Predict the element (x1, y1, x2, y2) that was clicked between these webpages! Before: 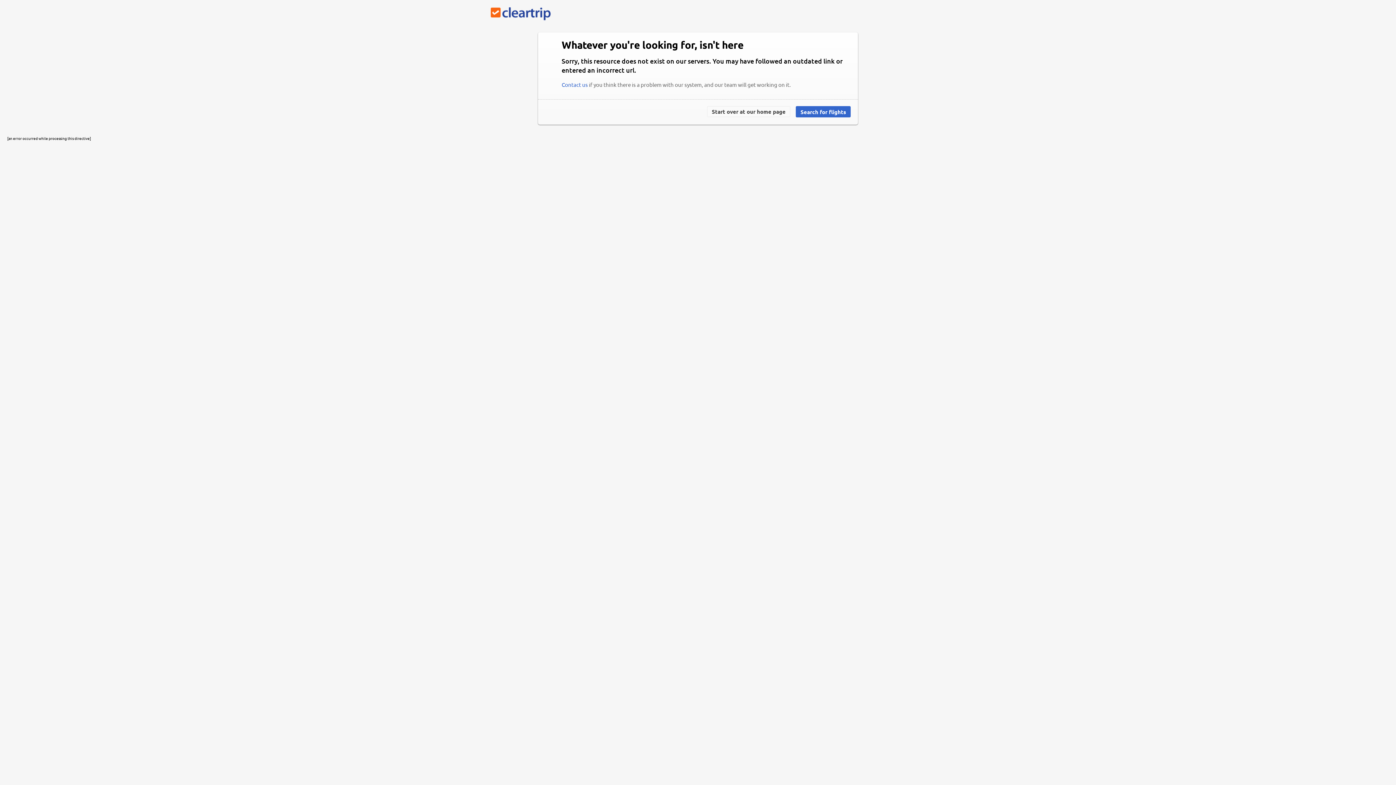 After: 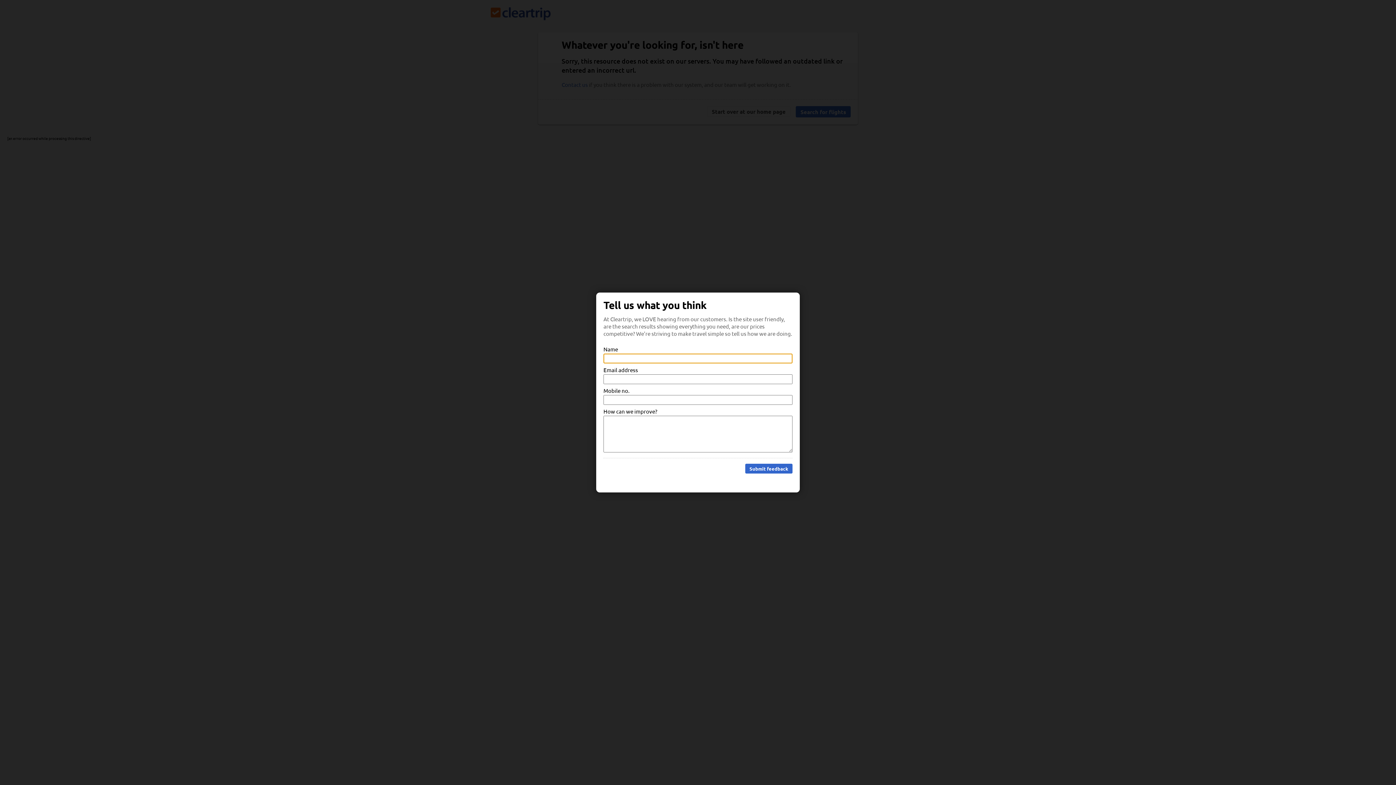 Action: bbox: (561, 81, 588, 87) label: Contact us